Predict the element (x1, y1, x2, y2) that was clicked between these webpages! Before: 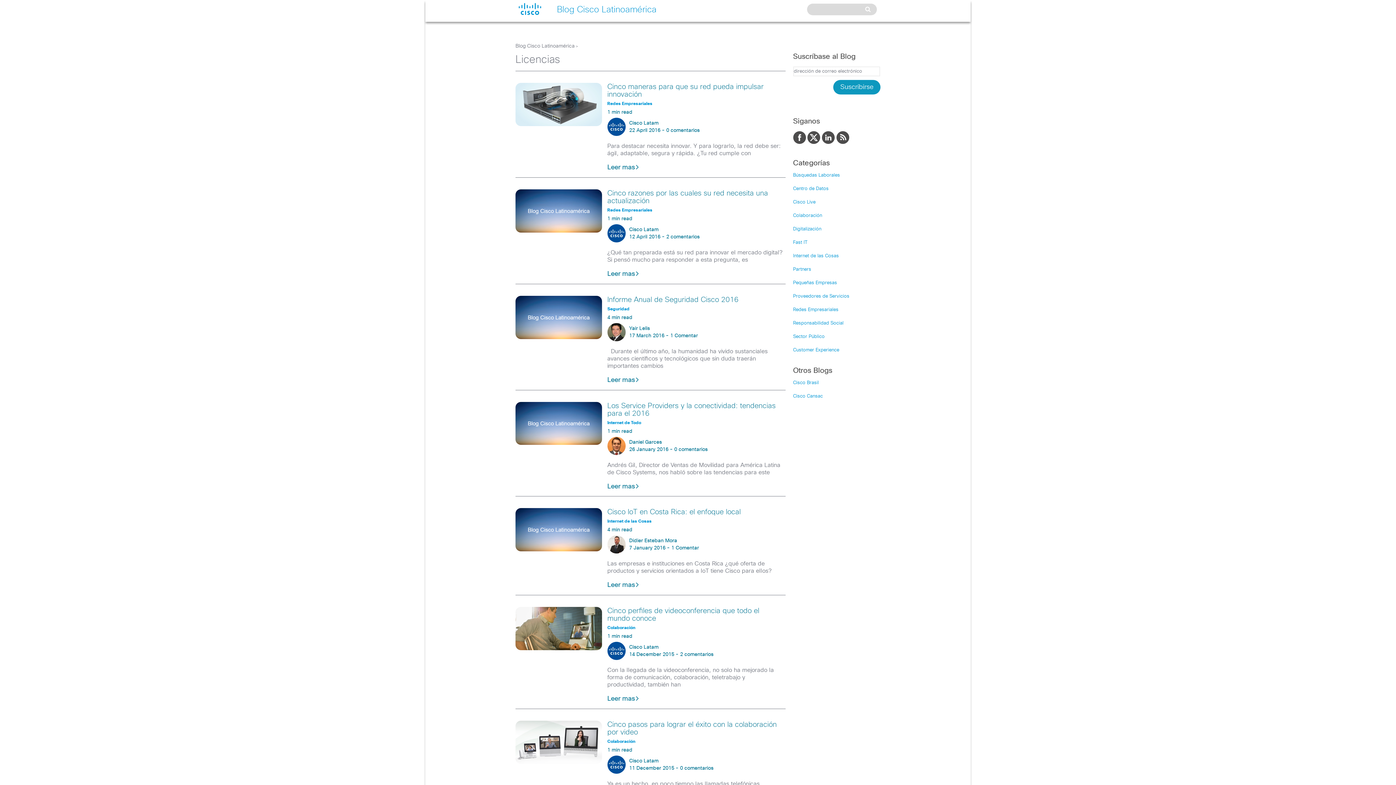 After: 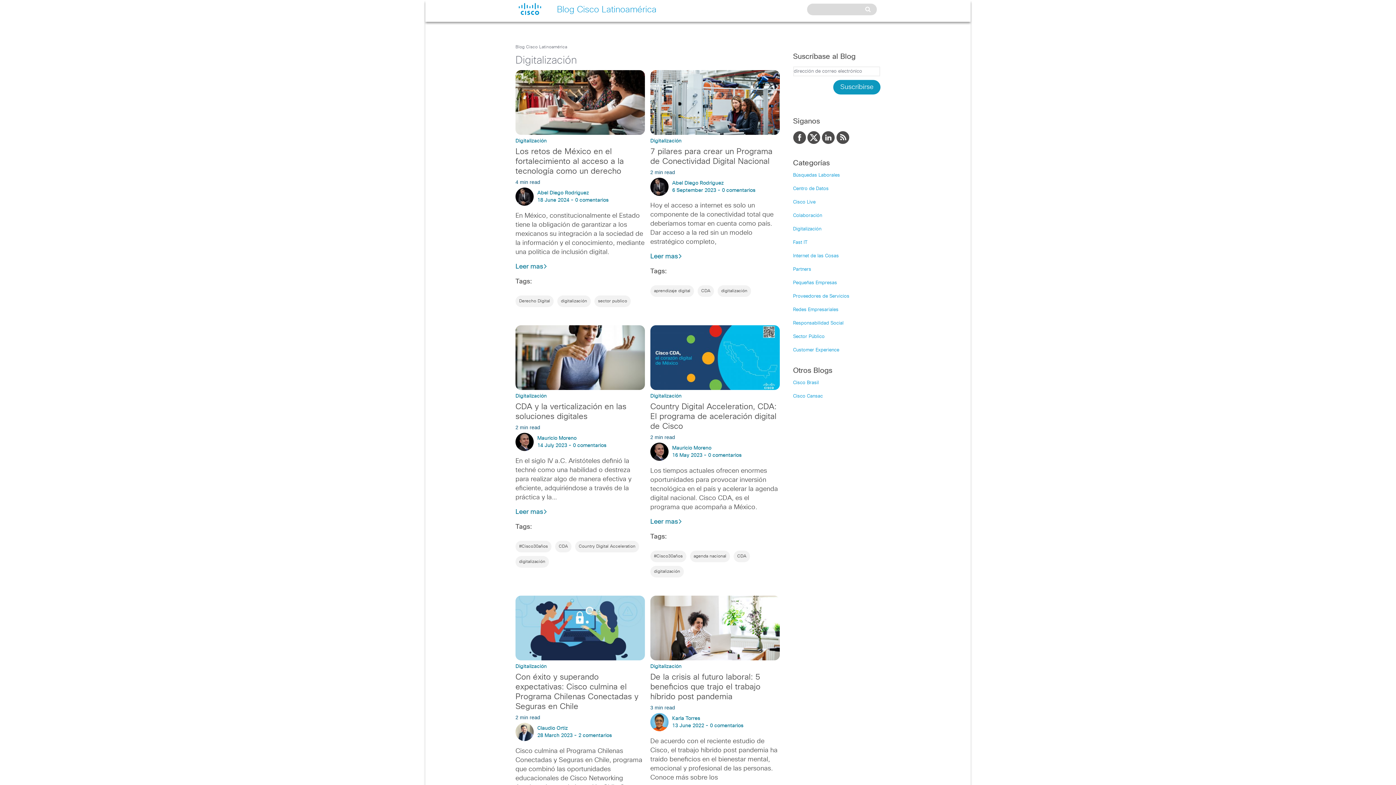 Action: label: Digitalización bbox: (793, 226, 821, 231)